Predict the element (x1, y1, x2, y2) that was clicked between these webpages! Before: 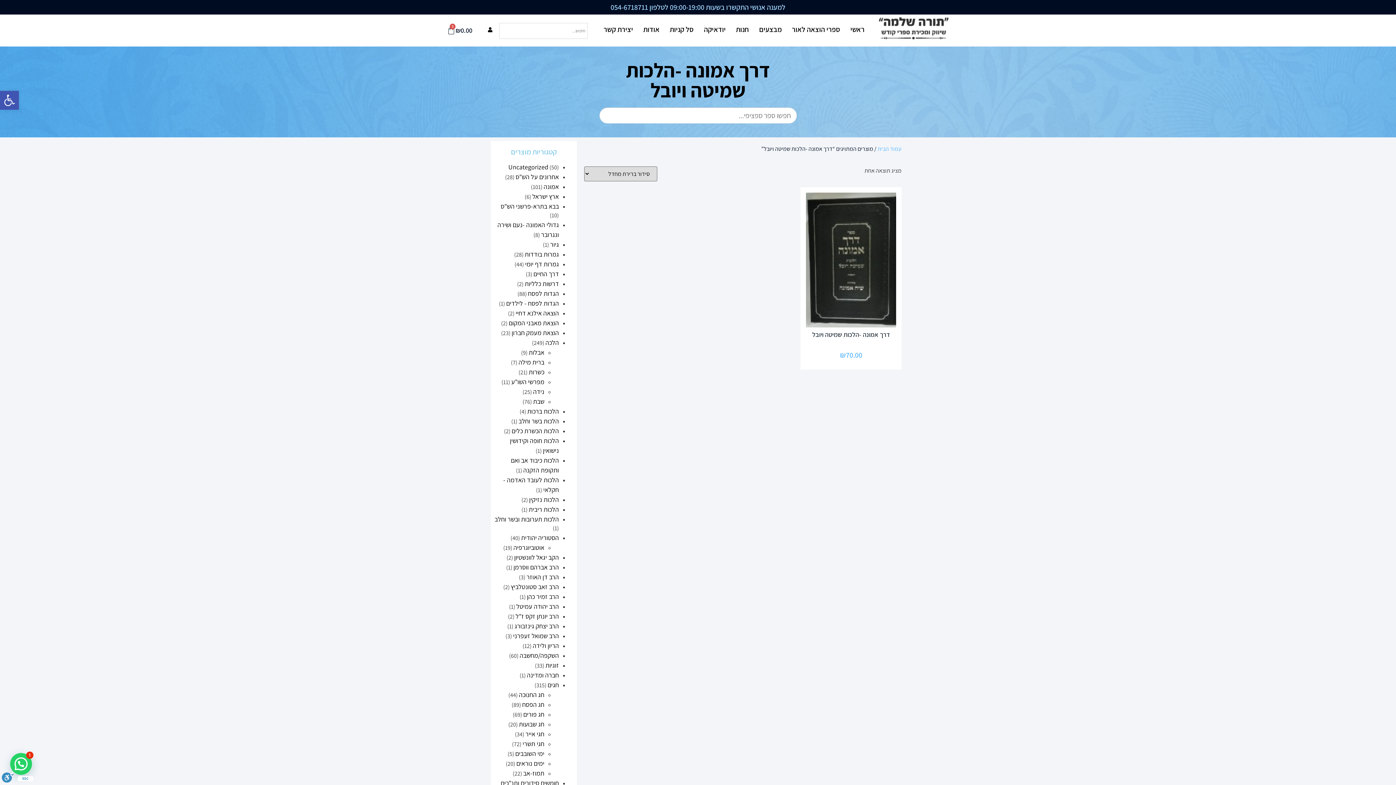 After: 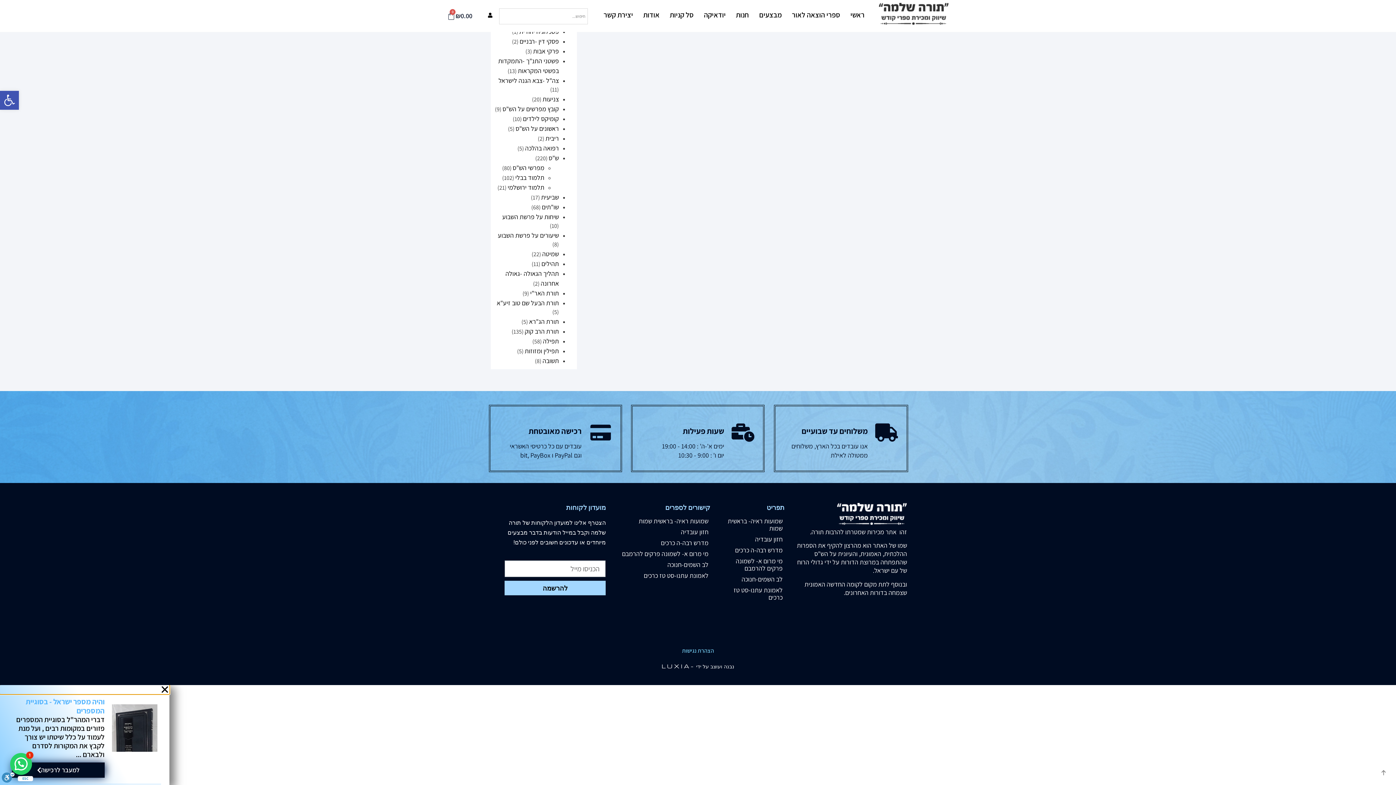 Action: bbox: (518, 417, 559, 425) label: הלכות בשר וחלב